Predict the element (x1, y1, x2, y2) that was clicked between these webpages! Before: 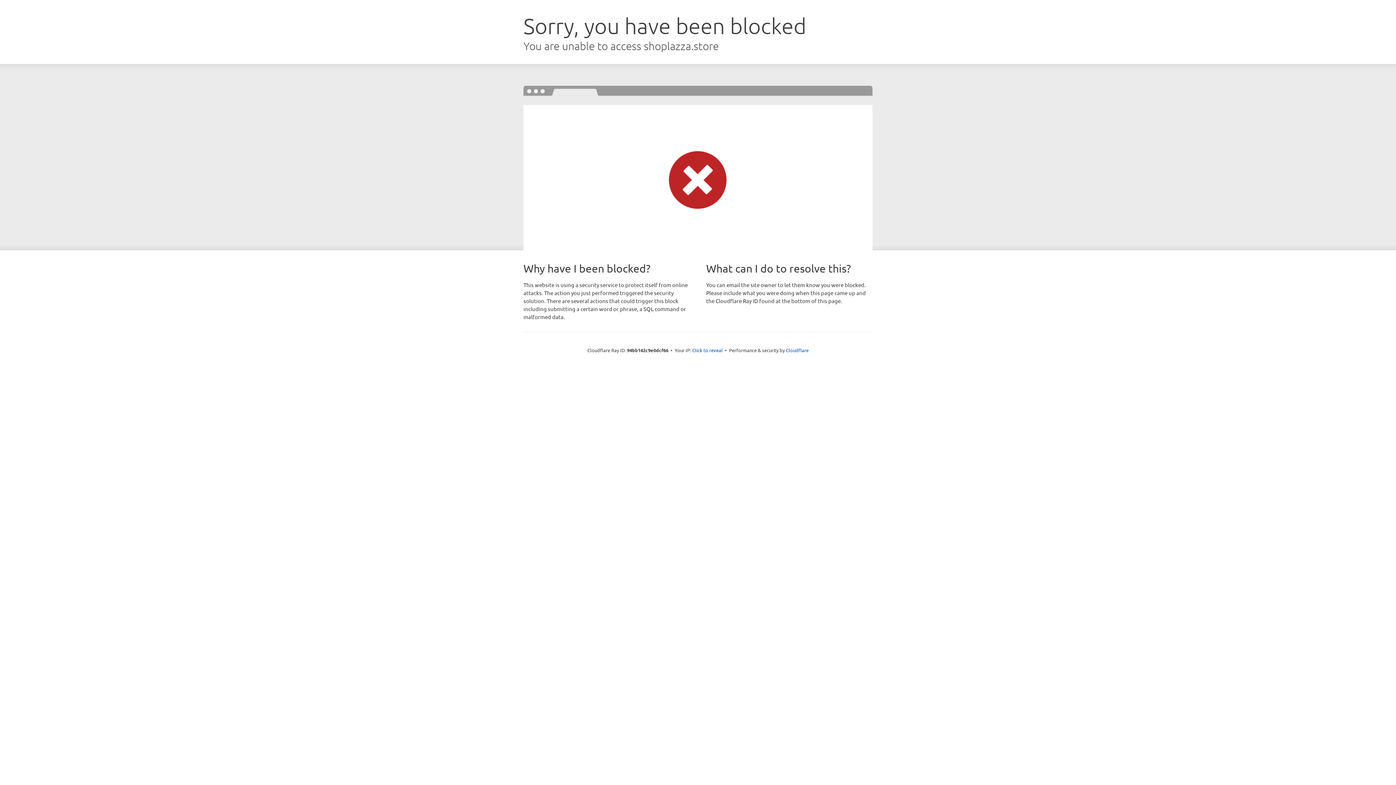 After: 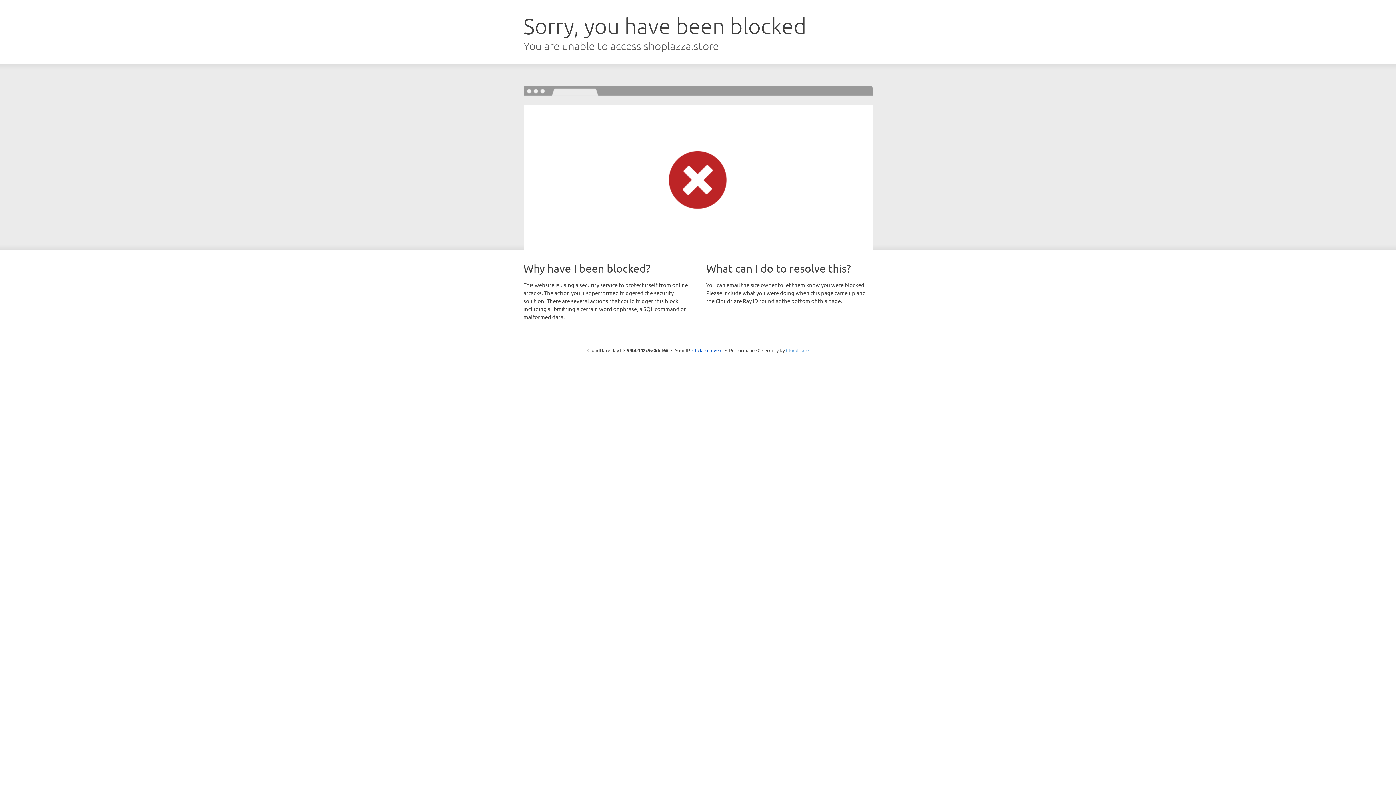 Action: bbox: (786, 347, 808, 353) label: Cloudflare